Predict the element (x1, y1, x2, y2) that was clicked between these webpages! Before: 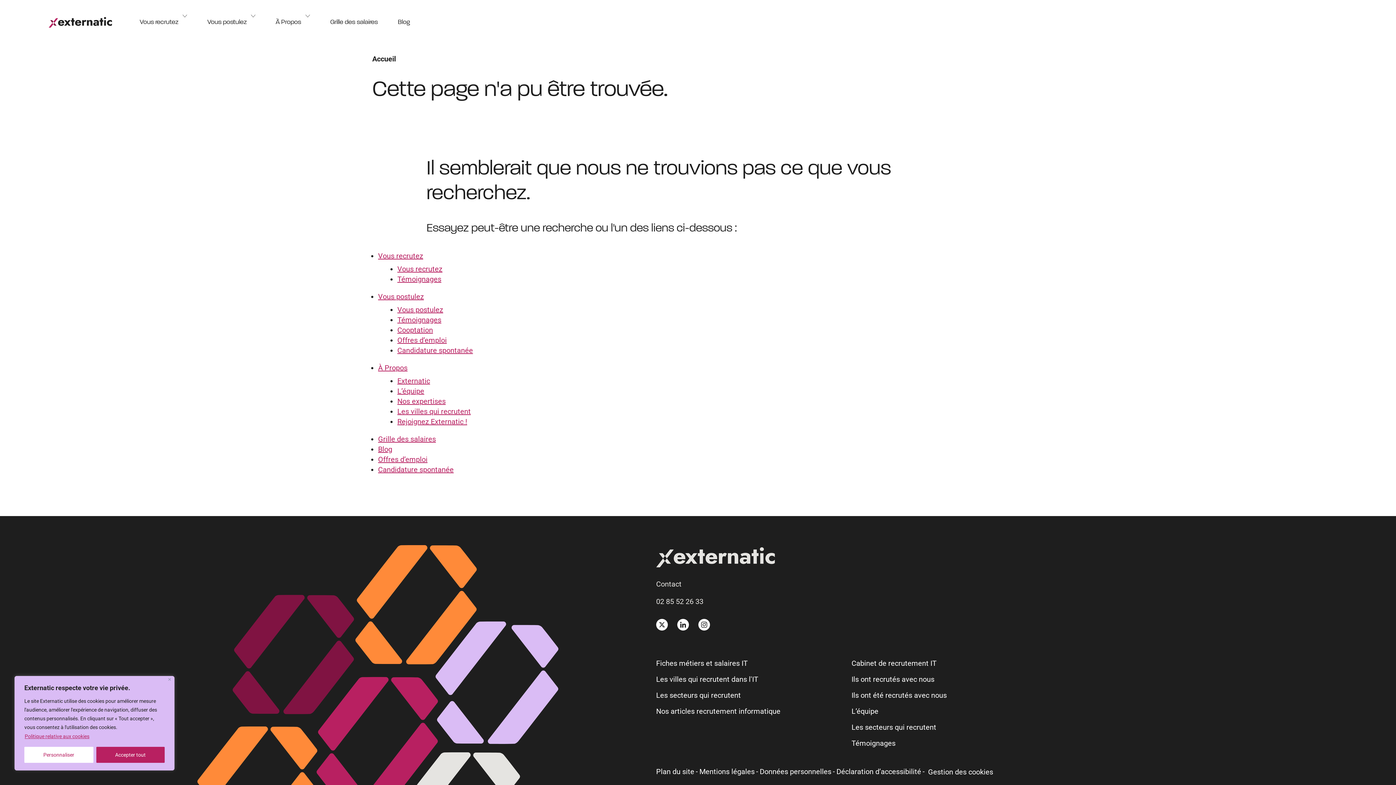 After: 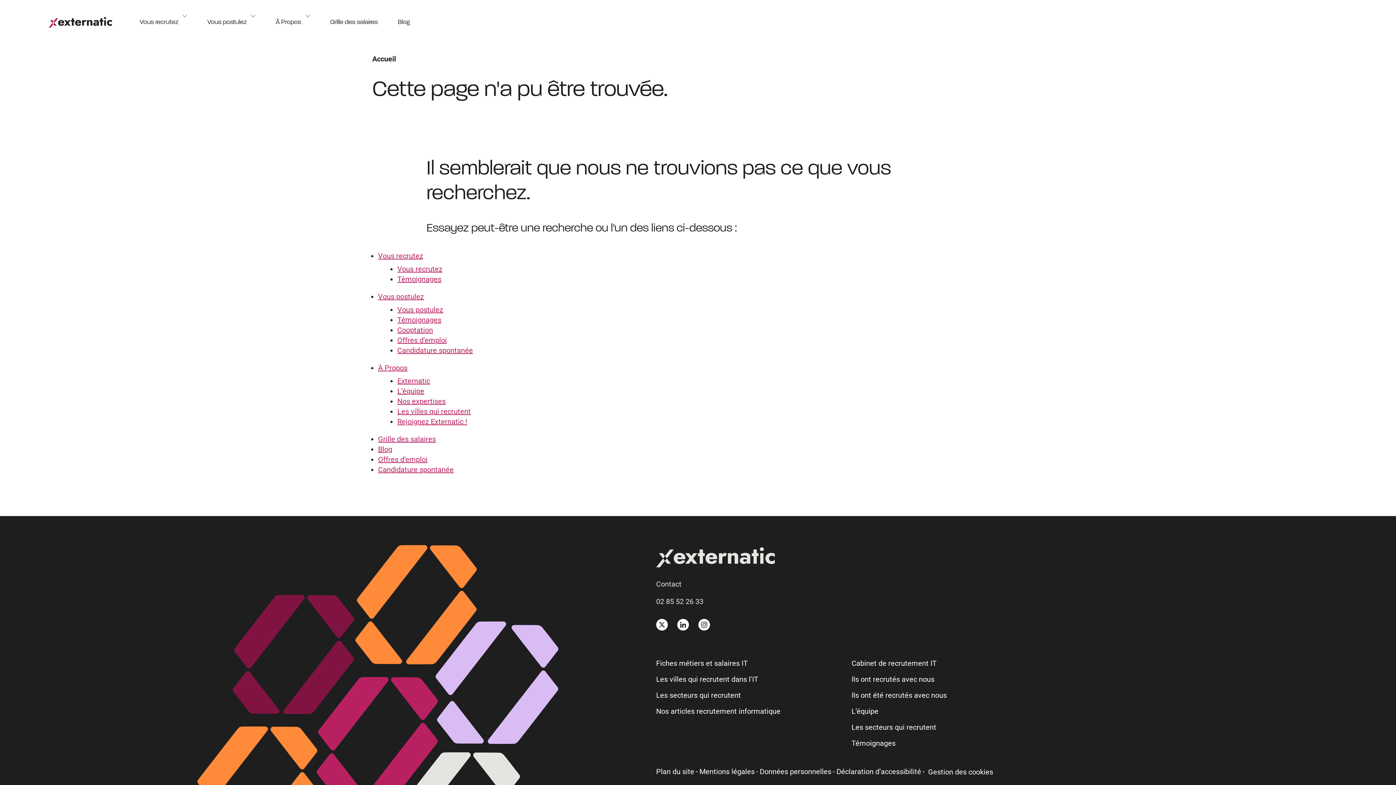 Action: bbox: (96, 747, 164, 763) label: Accepter tout